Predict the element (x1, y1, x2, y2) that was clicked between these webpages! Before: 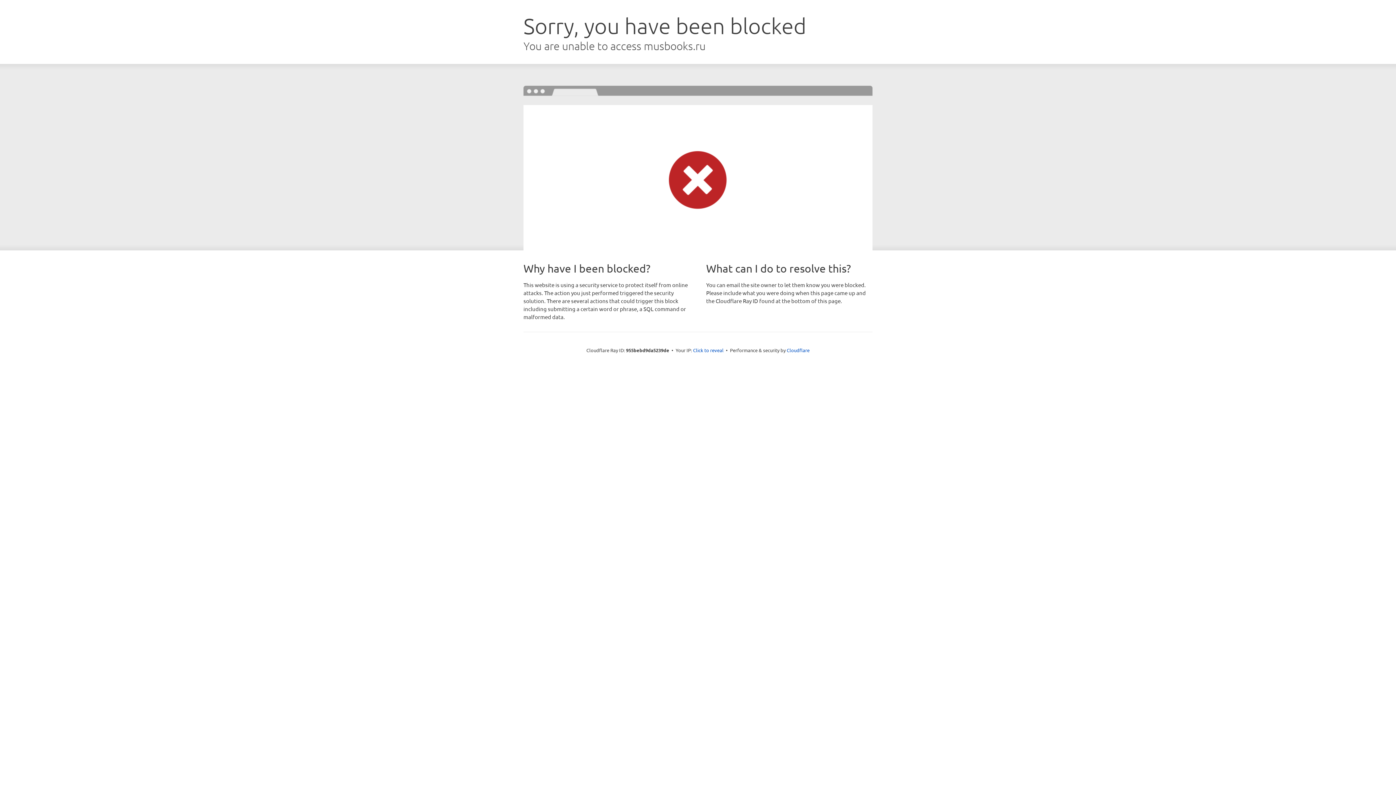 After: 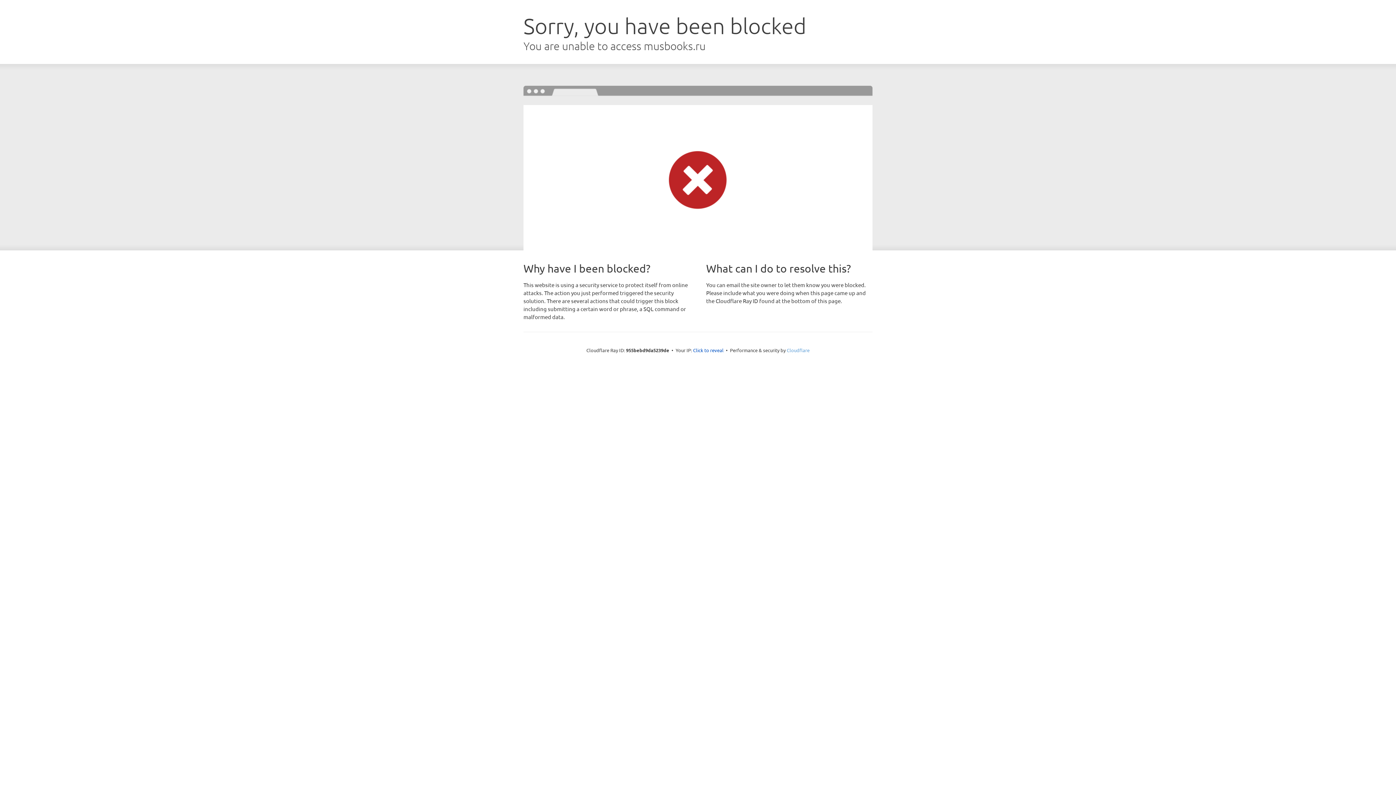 Action: bbox: (786, 347, 809, 353) label: Cloudflare